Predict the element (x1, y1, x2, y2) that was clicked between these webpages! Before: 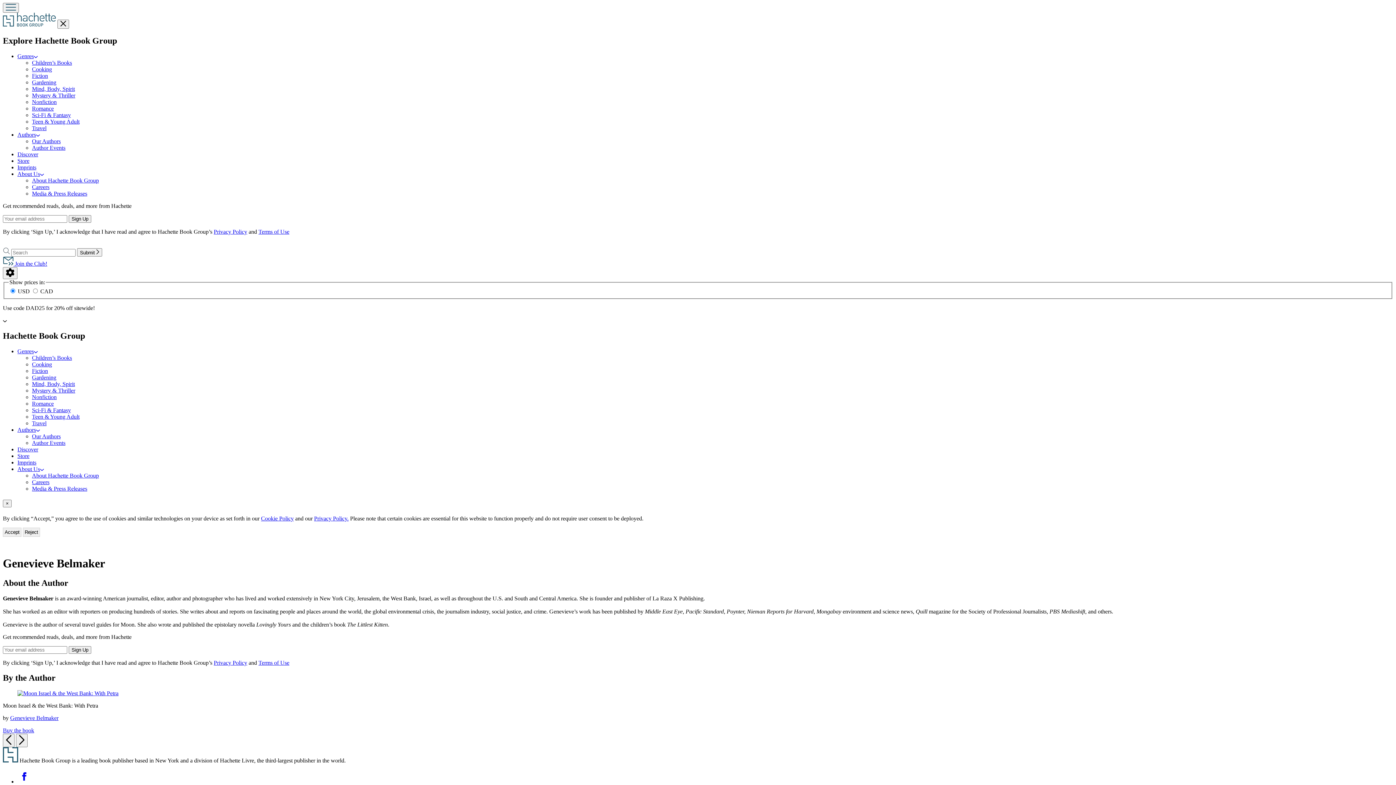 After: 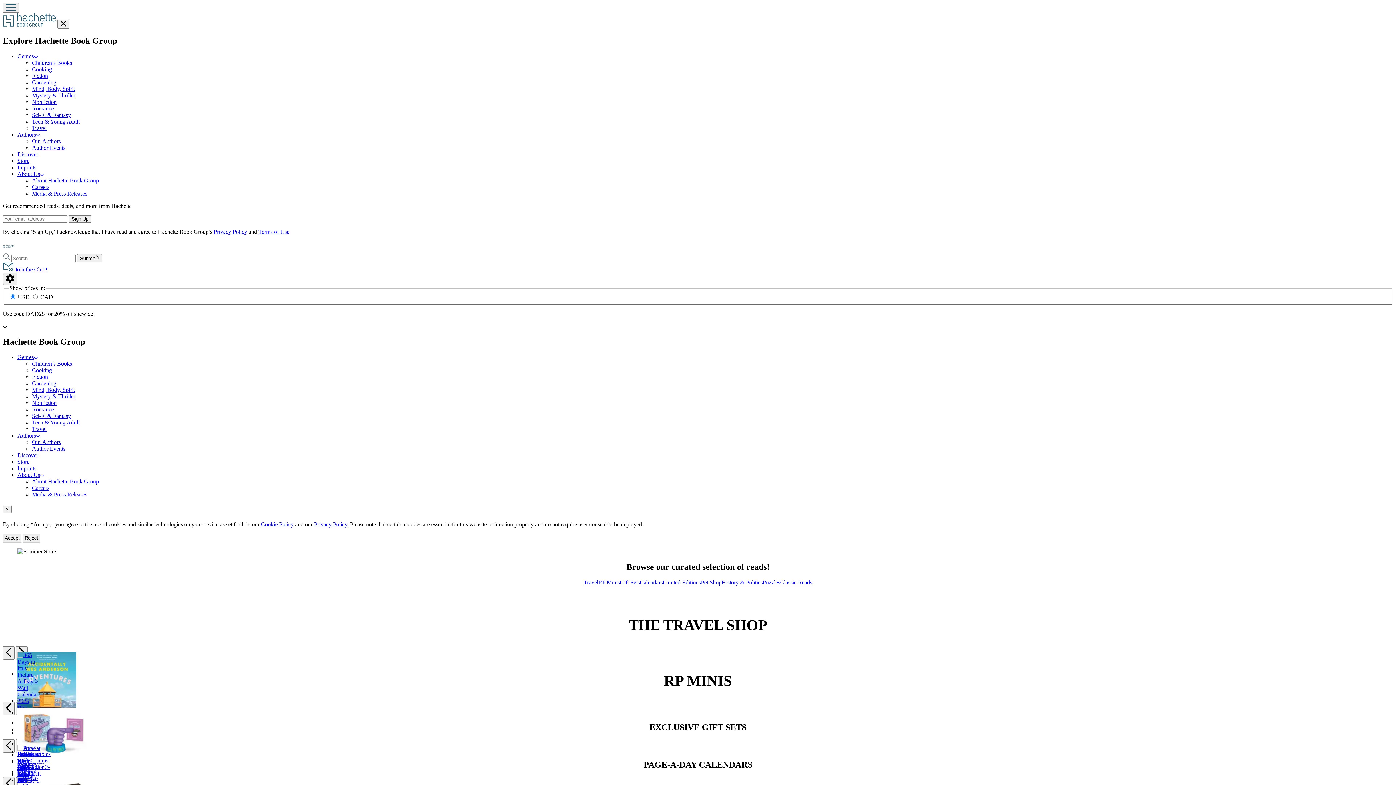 Action: label: Store bbox: (17, 157, 29, 163)